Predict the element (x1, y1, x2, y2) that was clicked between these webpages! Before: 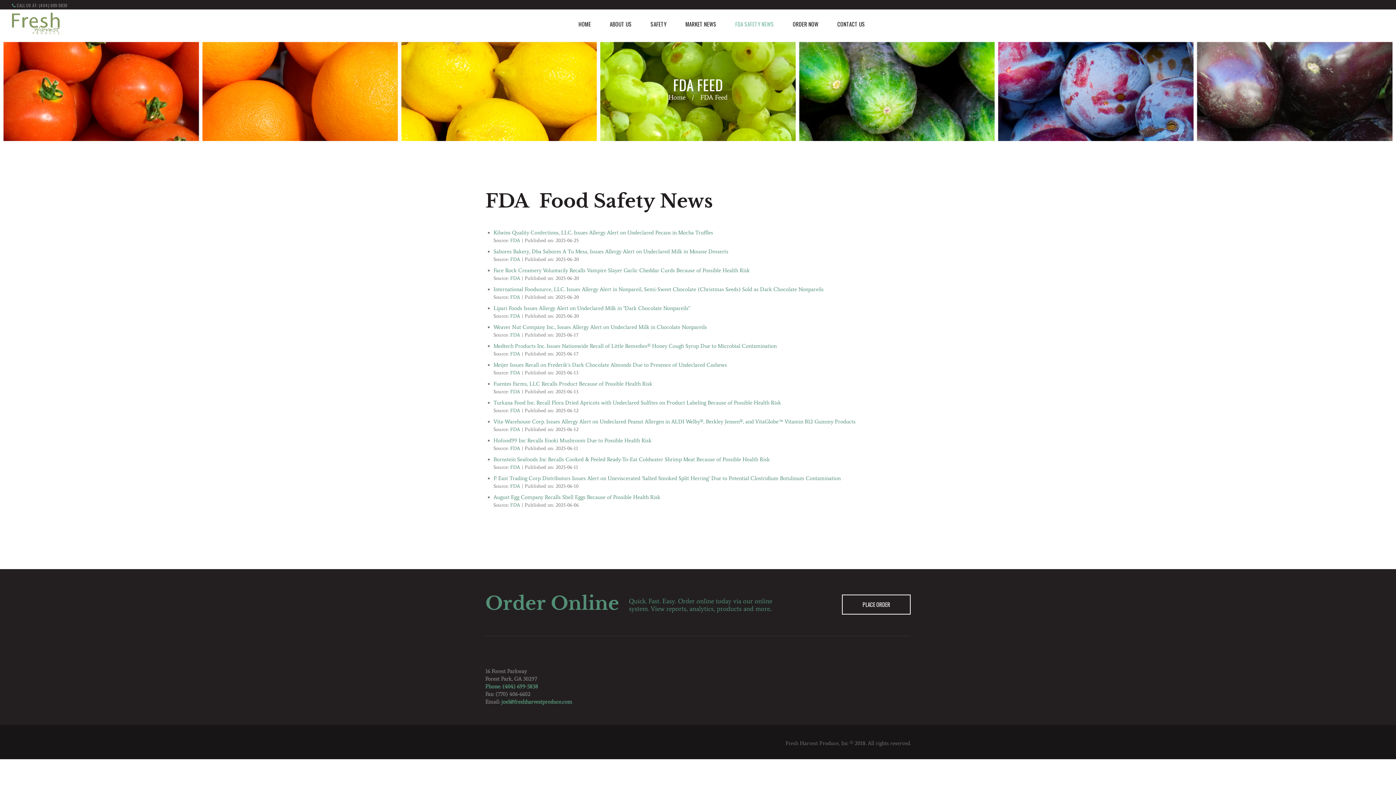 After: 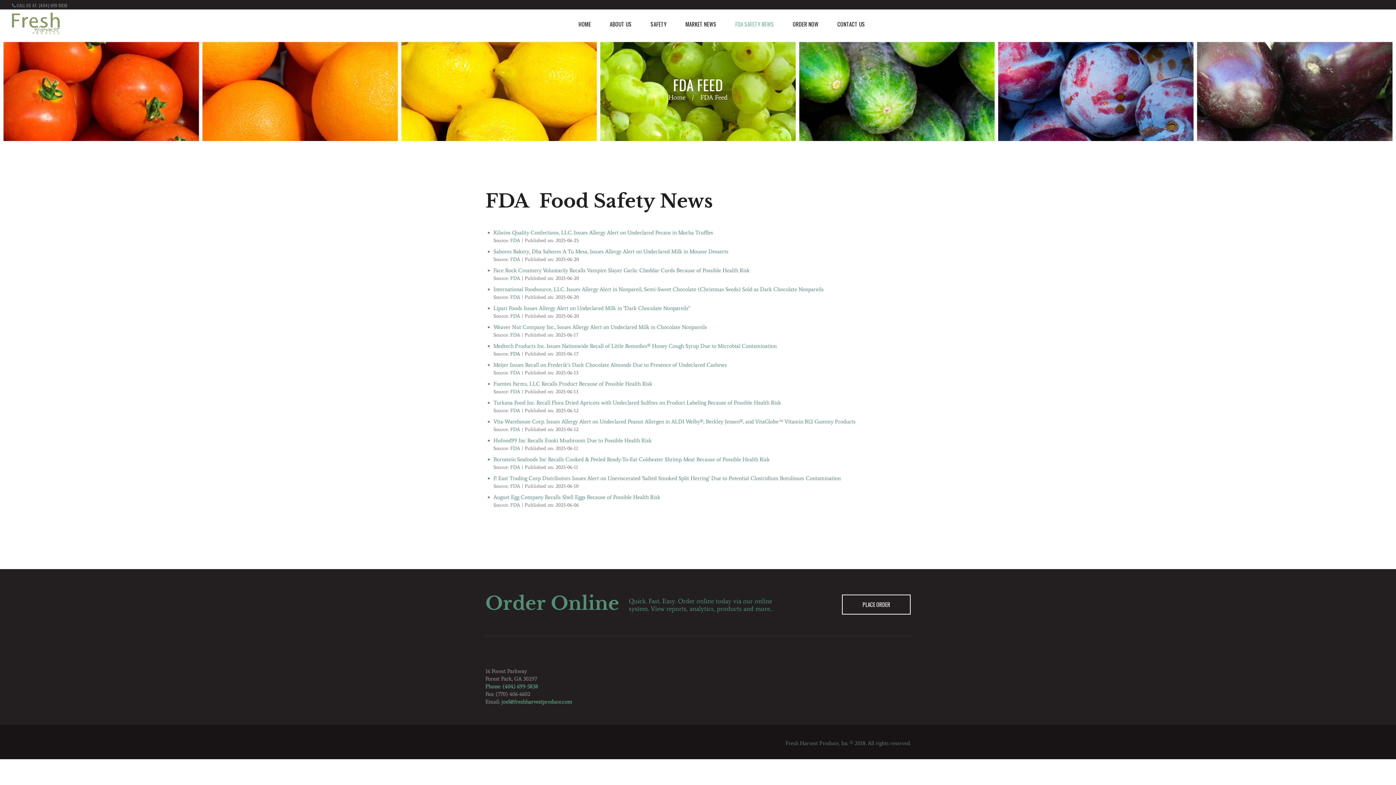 Action: label: FDA bbox: (510, 350, 520, 357)